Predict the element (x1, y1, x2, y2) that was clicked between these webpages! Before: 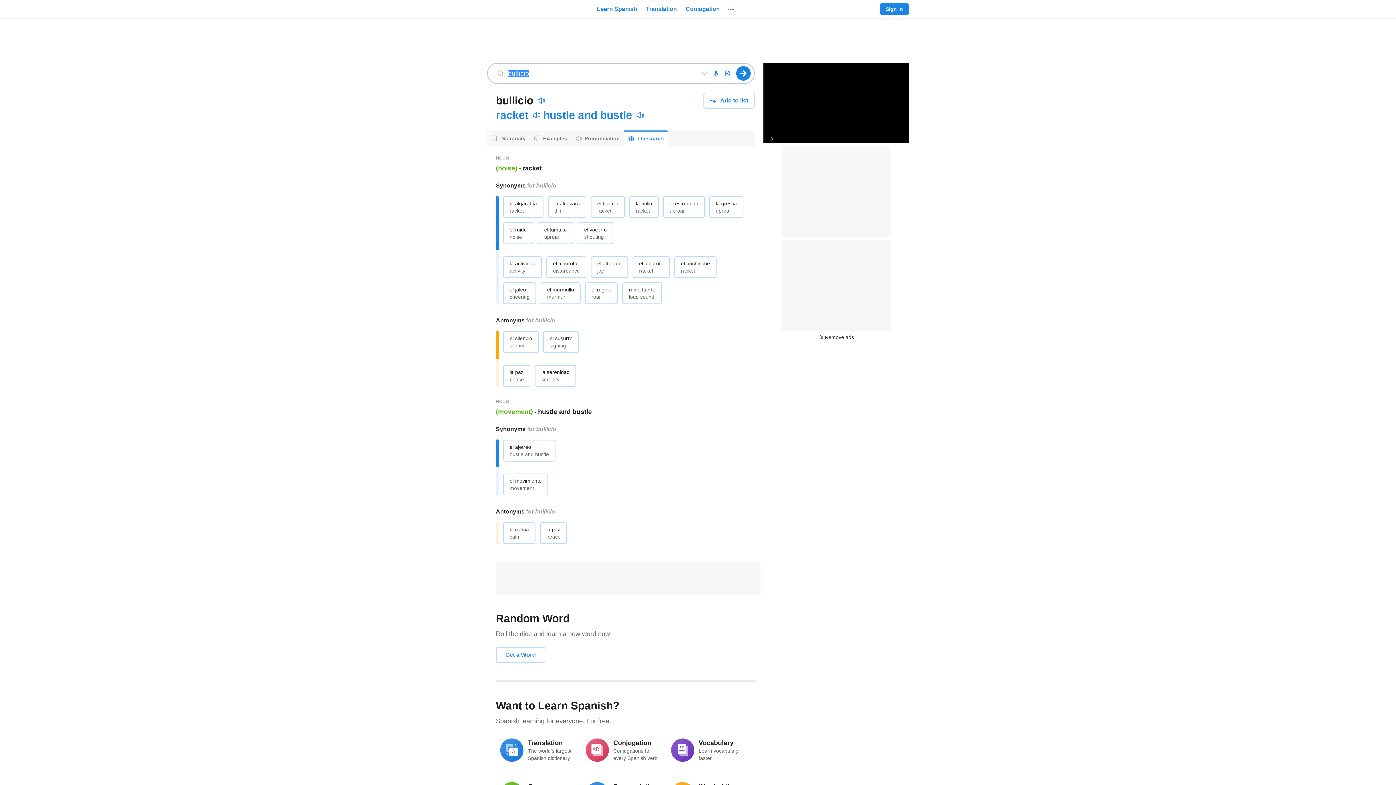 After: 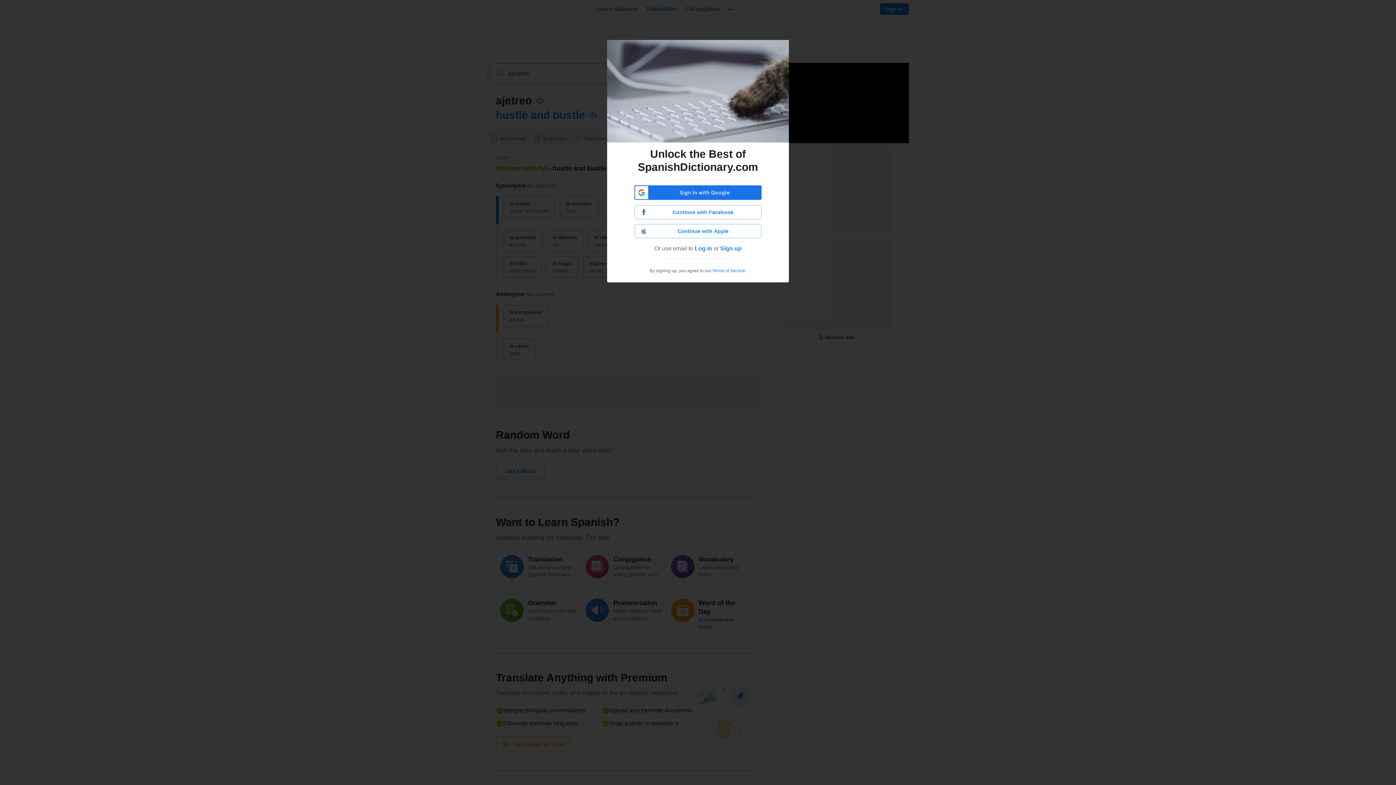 Action: bbox: (503, 437, 560, 464) label: el ajetreo
hustle and bustle